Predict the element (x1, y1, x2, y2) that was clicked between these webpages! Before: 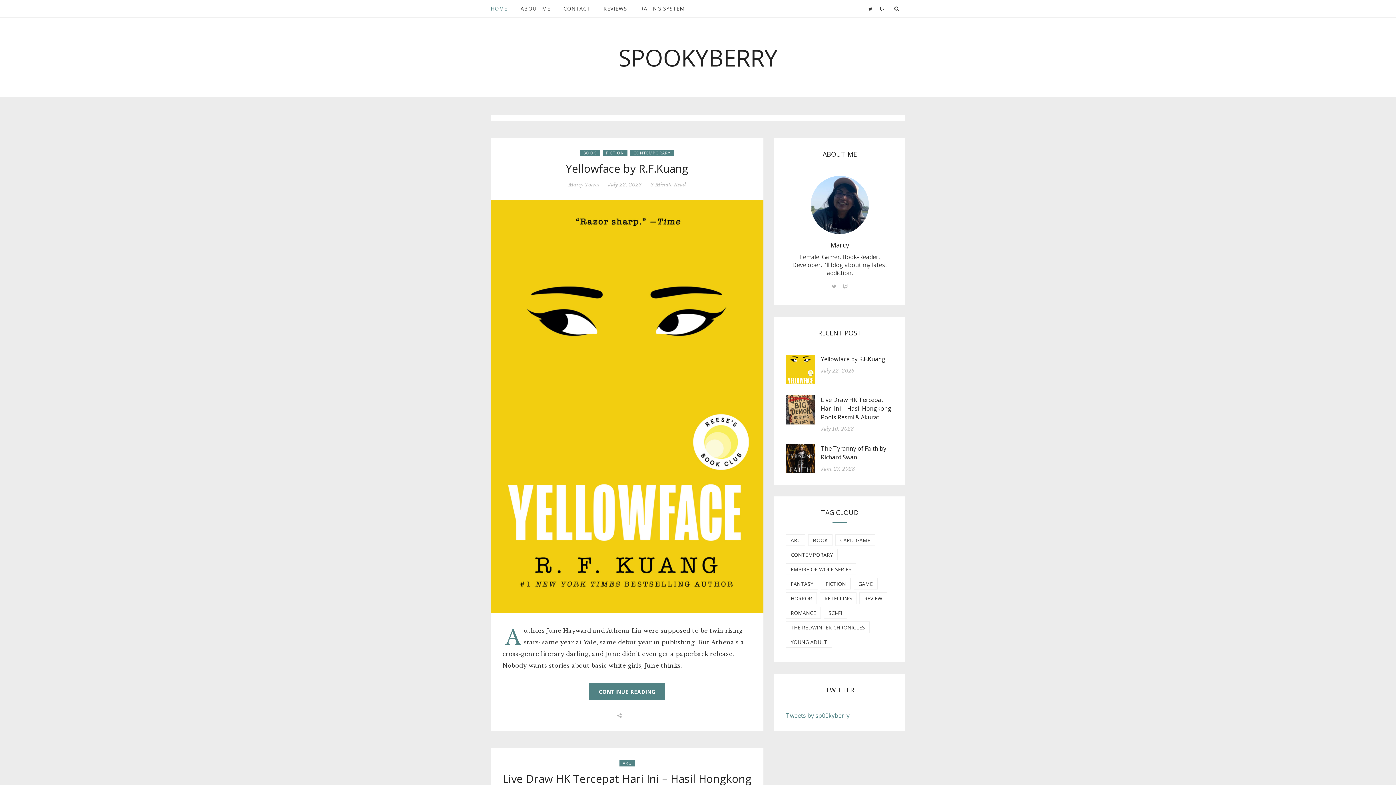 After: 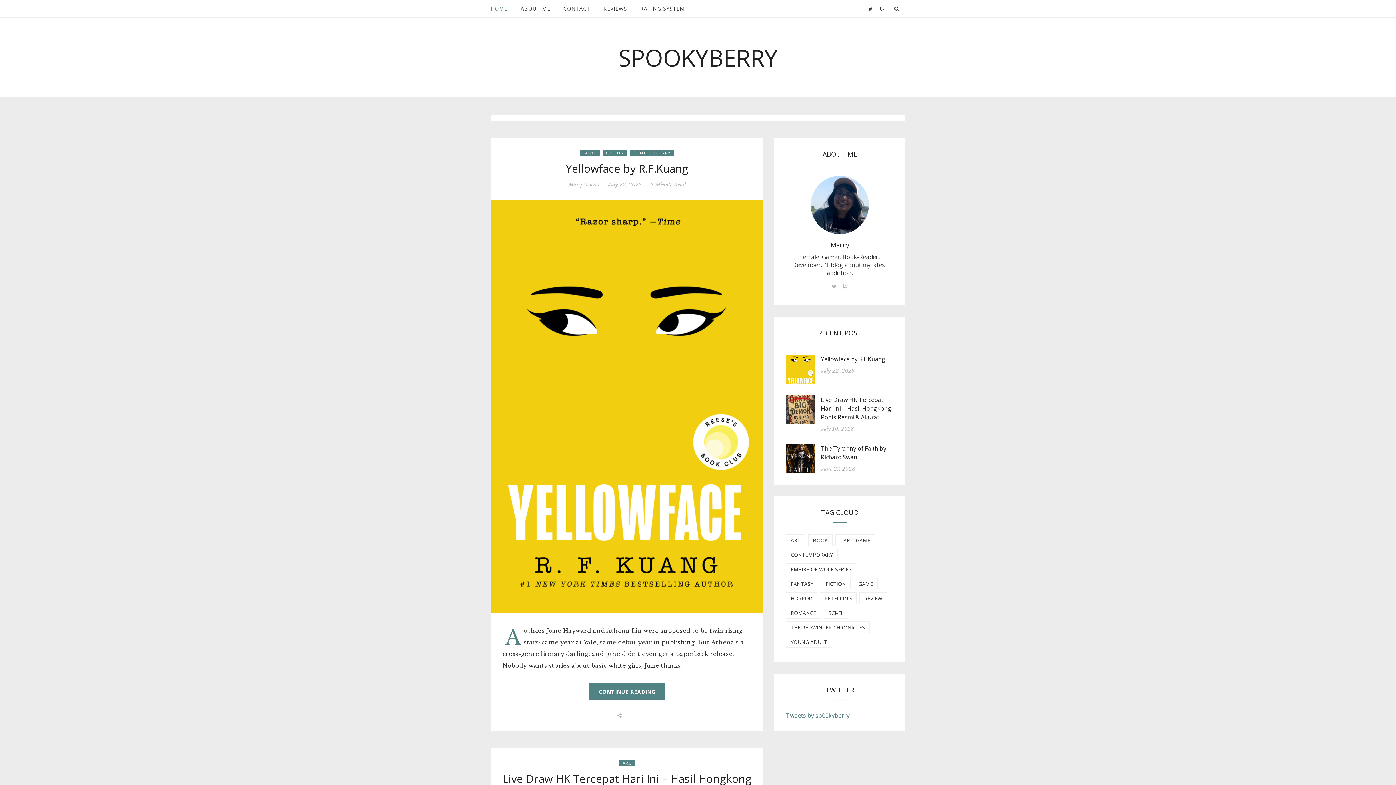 Action: bbox: (824, 607, 847, 618) label: SCI-FI